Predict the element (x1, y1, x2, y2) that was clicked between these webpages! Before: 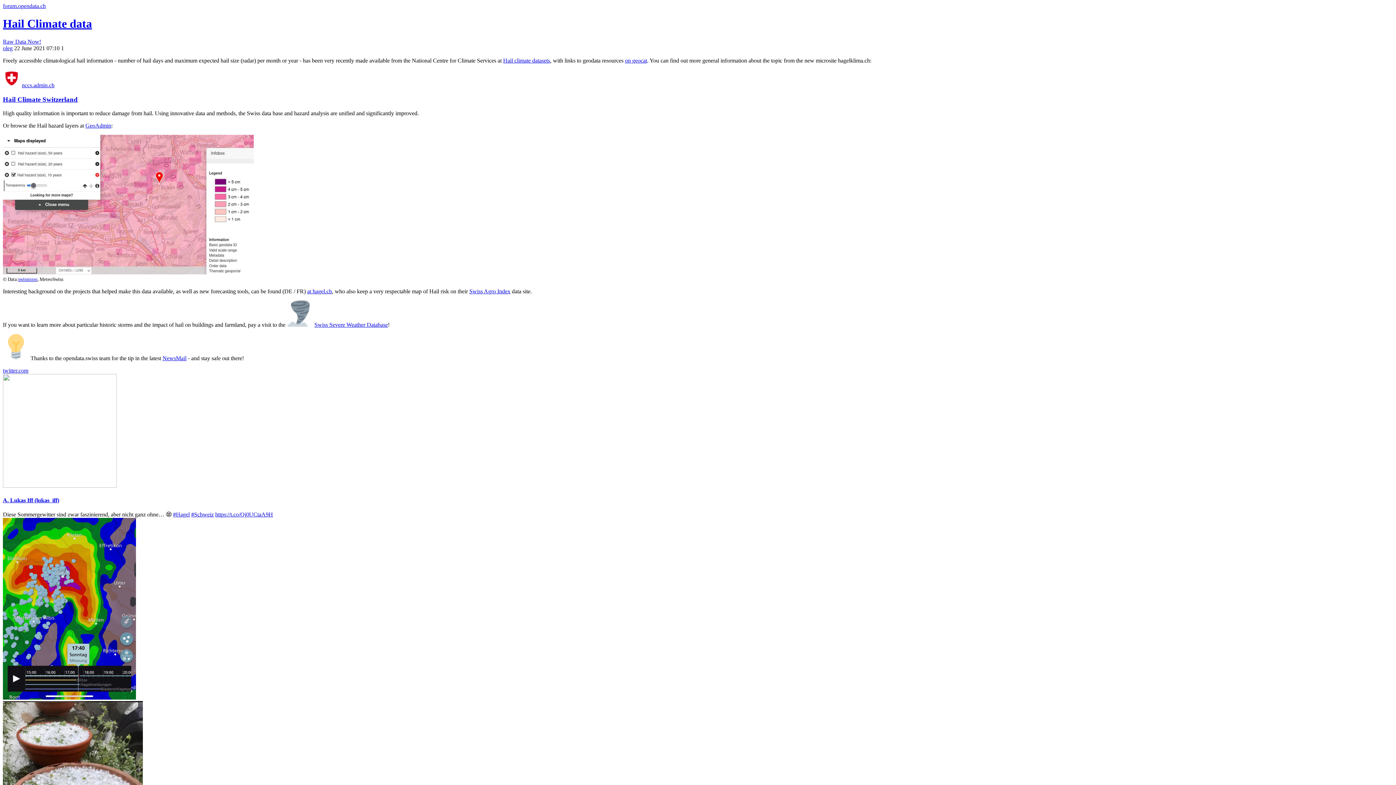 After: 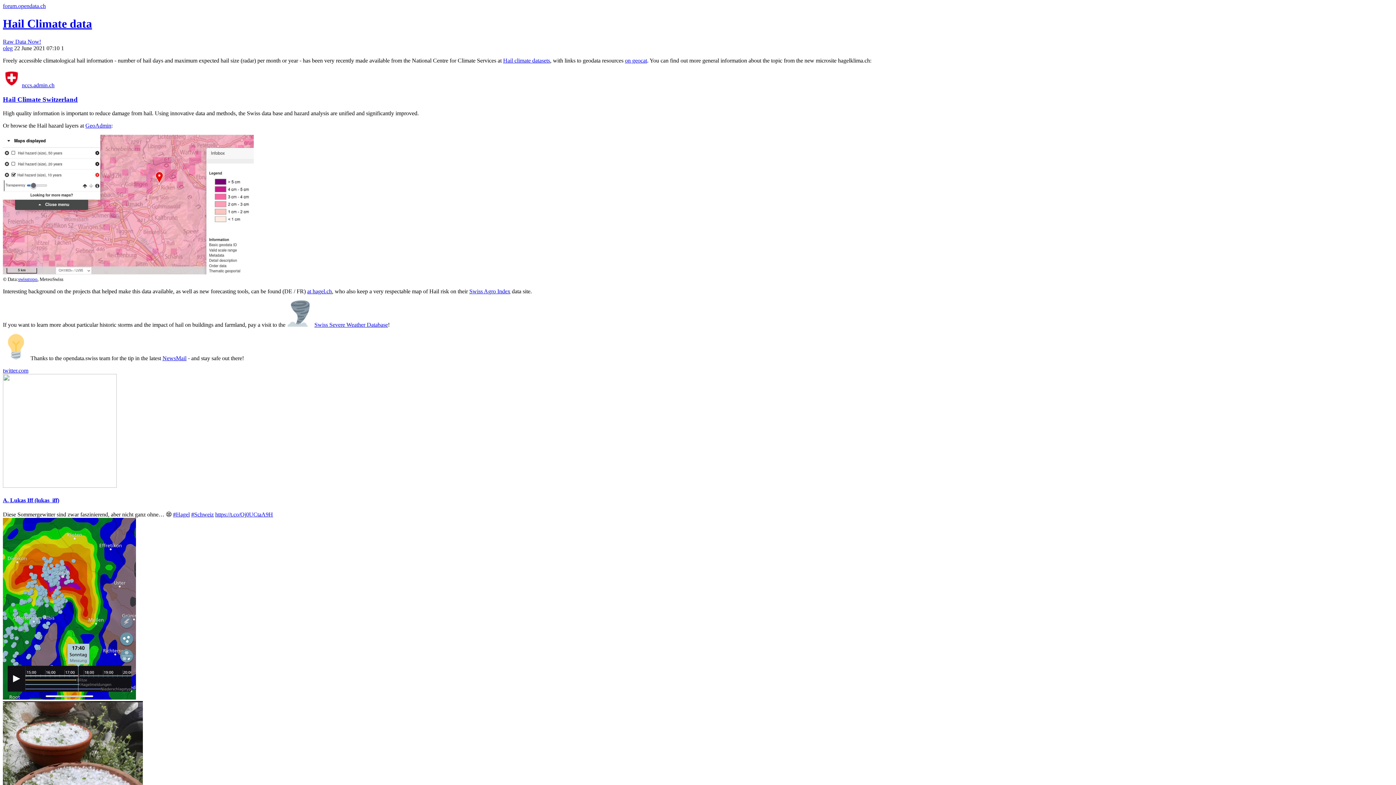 Action: label: twitter.com bbox: (2, 367, 28, 373)